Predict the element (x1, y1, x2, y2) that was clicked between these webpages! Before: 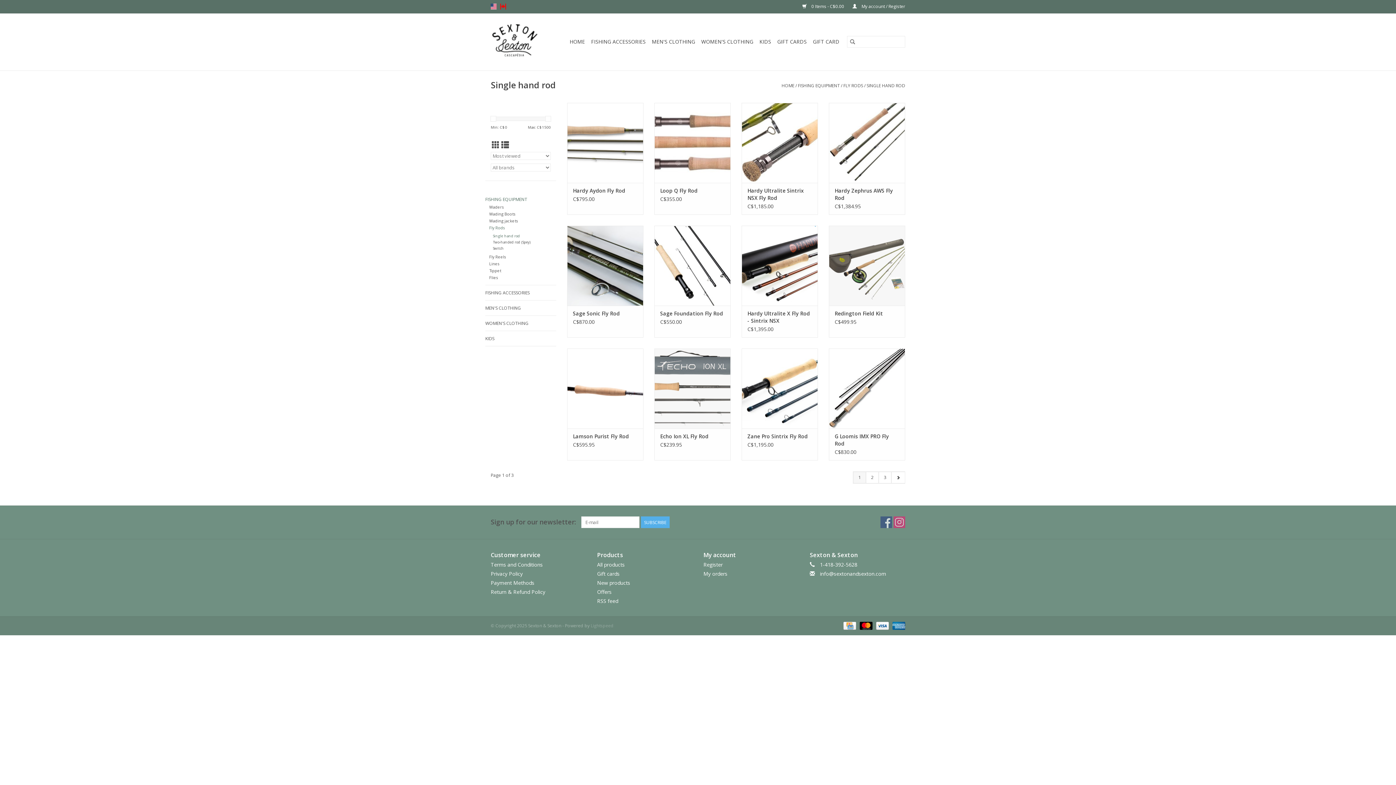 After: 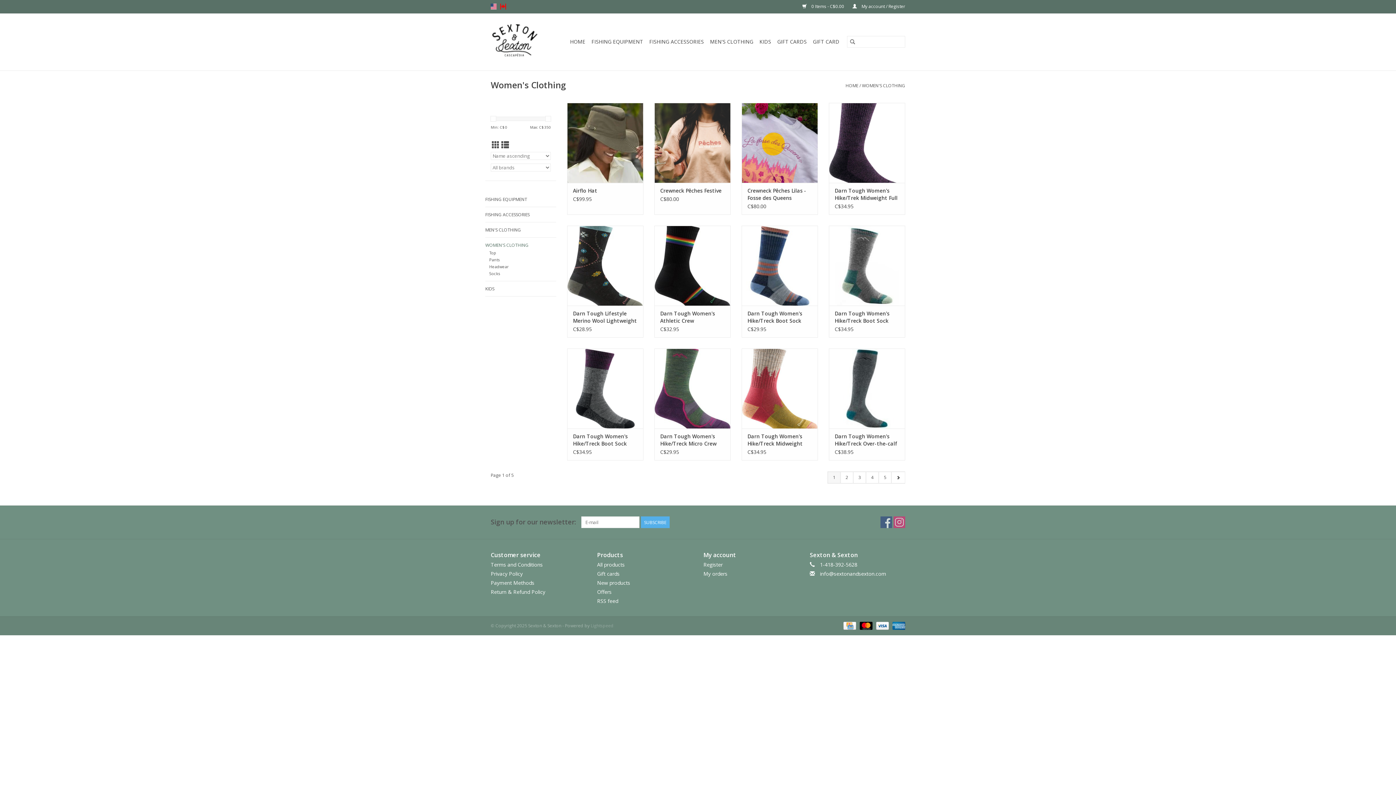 Action: label: WOMEN'S CLOTHING bbox: (699, 36, 755, 47)